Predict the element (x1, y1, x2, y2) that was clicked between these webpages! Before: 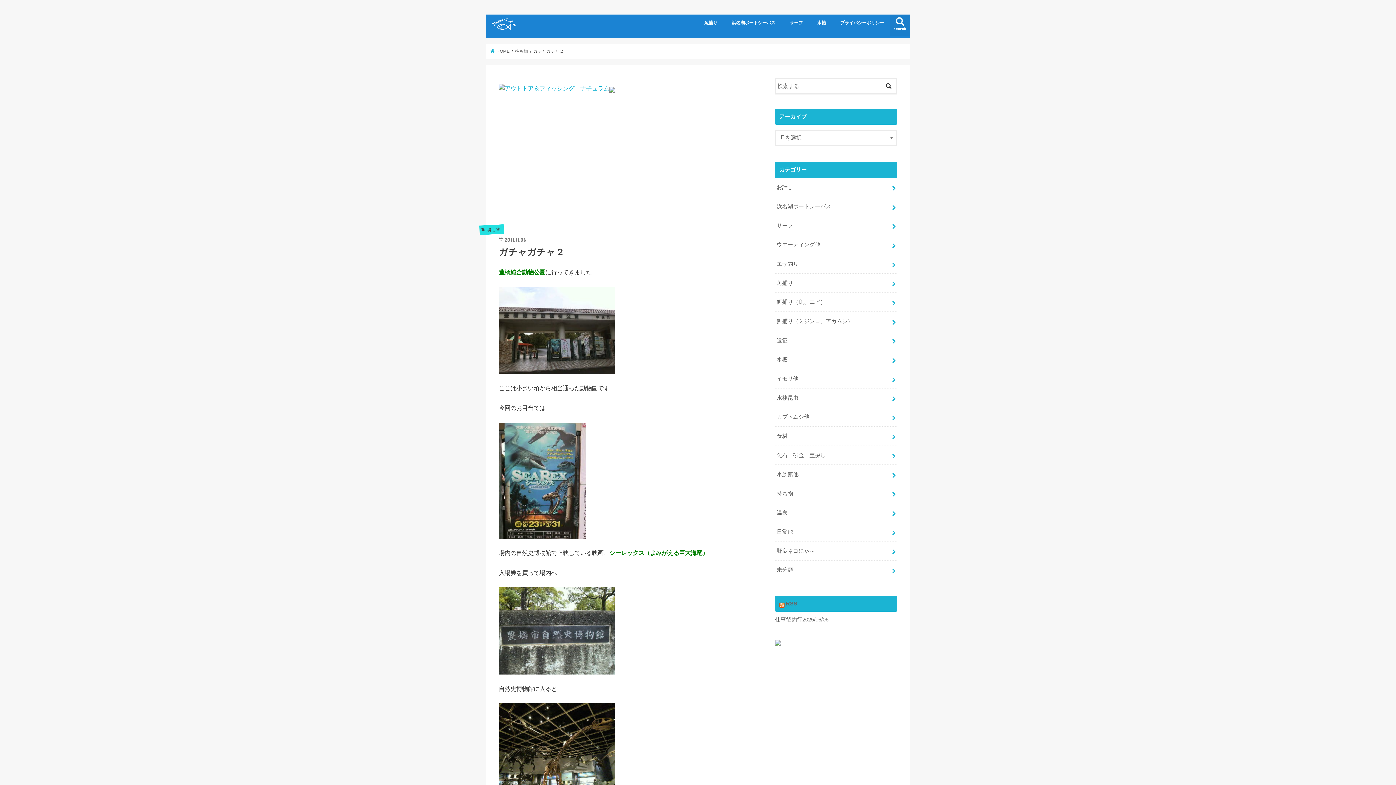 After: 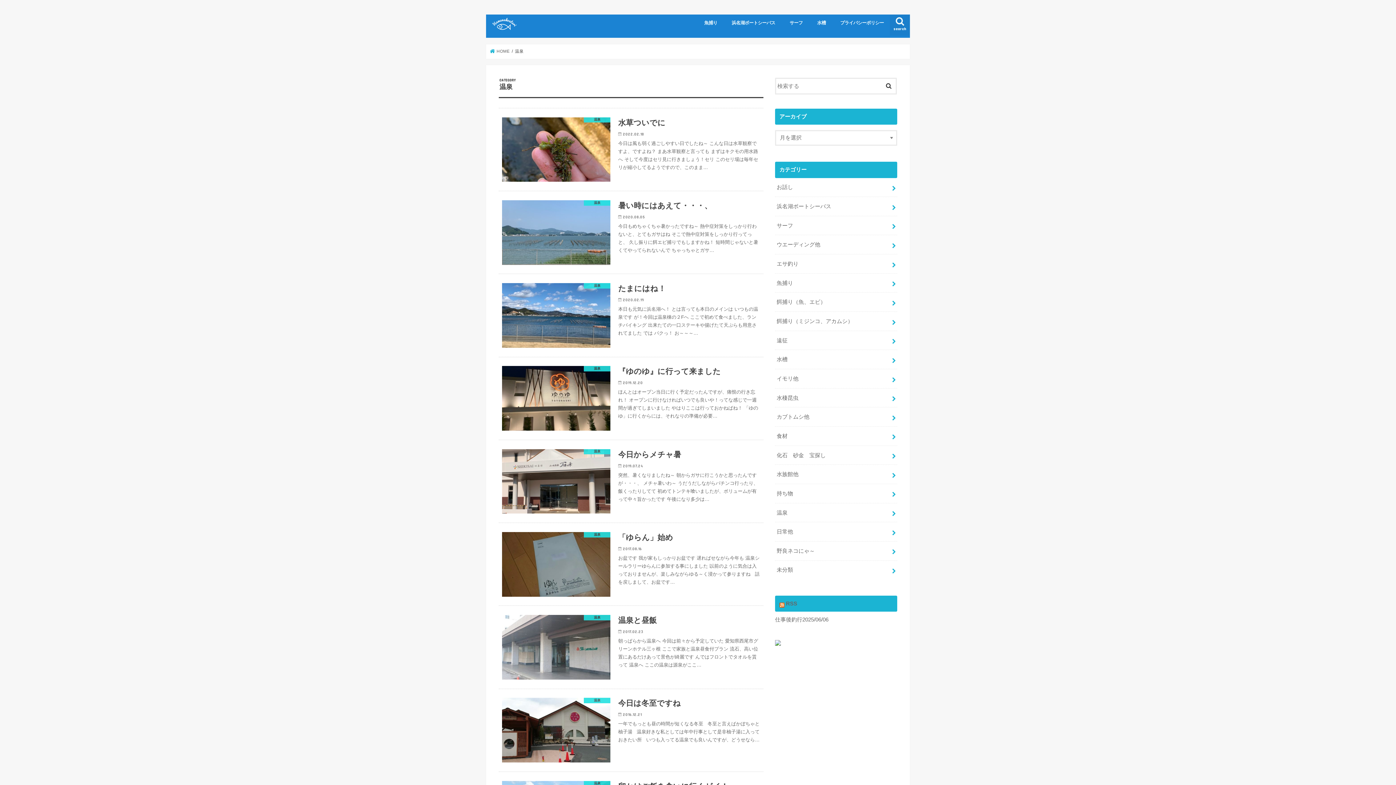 Action: bbox: (775, 503, 897, 522) label: 温泉